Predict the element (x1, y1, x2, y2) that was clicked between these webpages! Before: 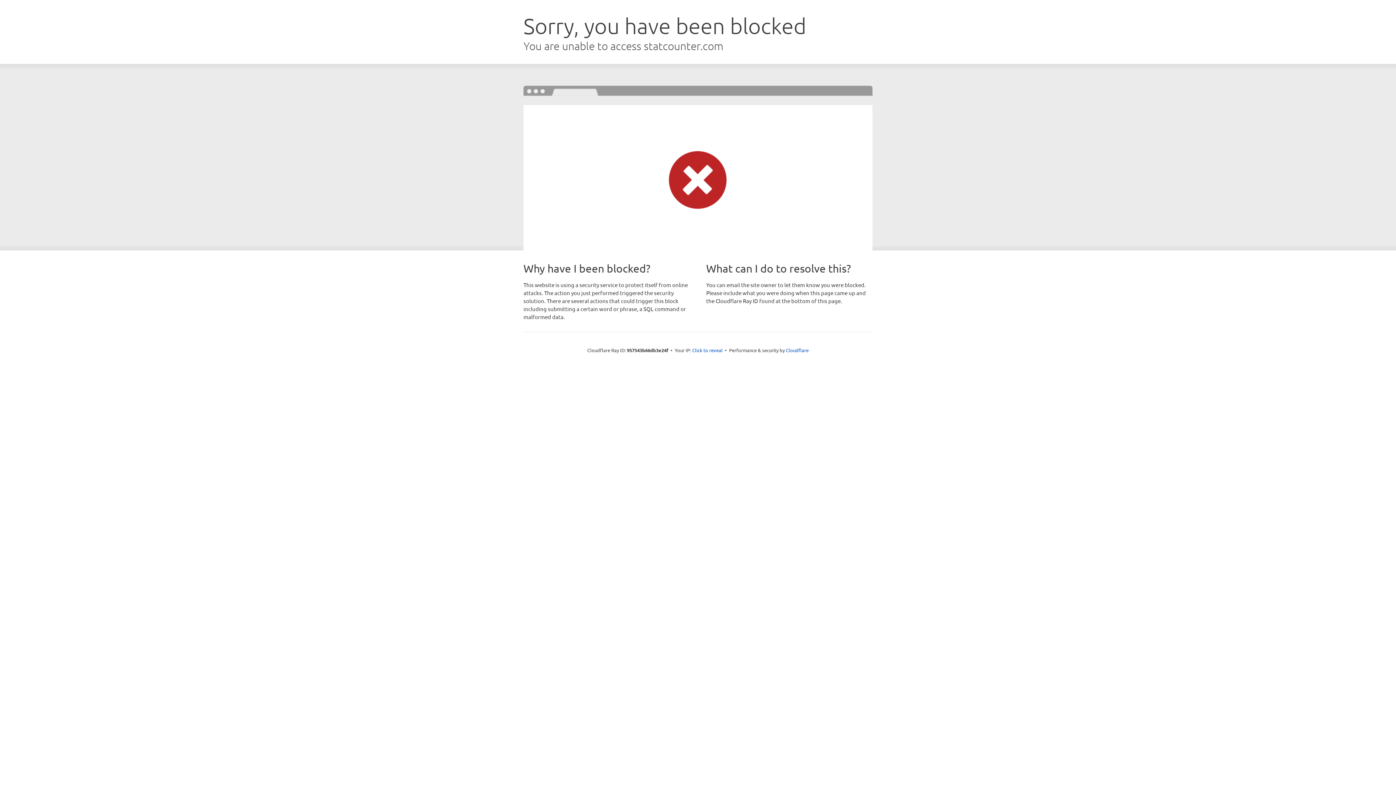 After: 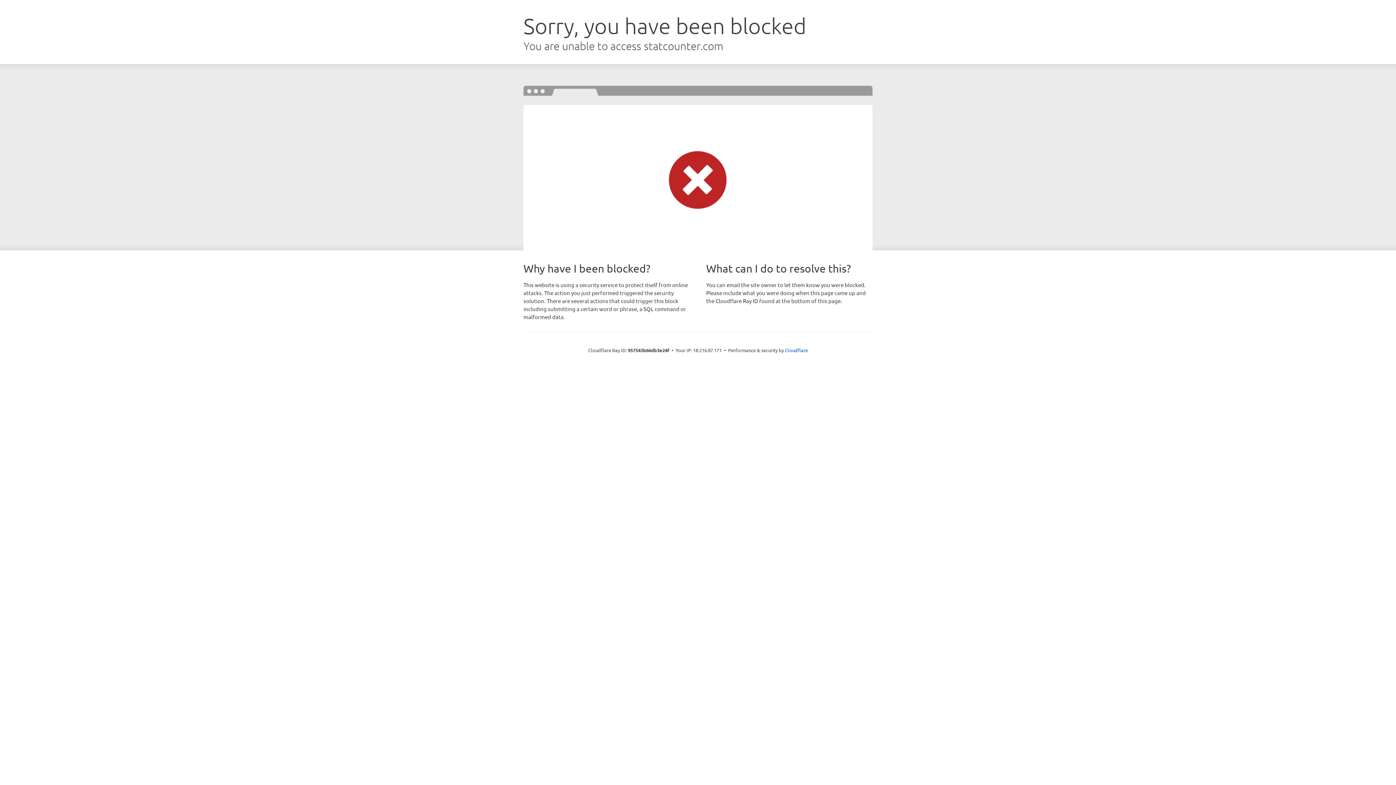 Action: label: Click to reveal bbox: (692, 346, 722, 353)